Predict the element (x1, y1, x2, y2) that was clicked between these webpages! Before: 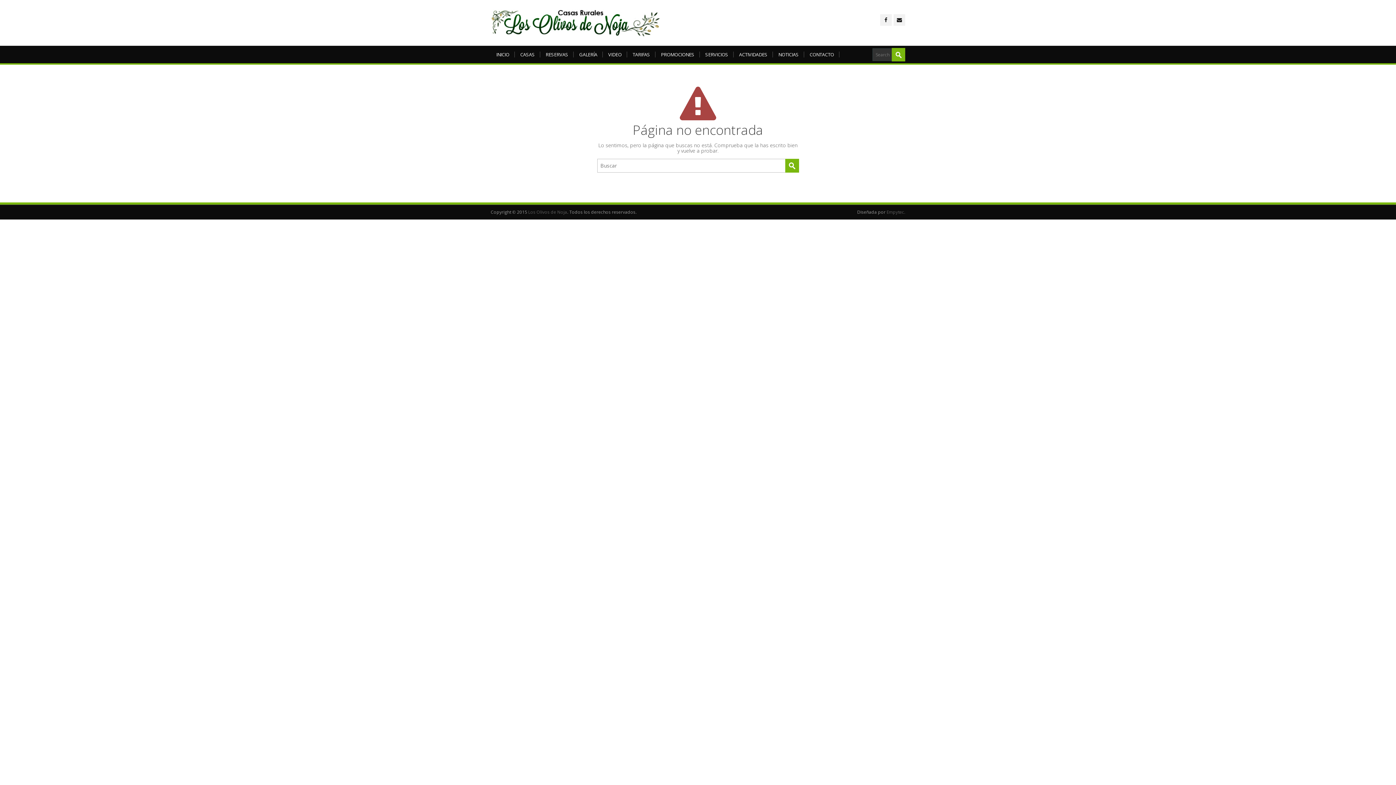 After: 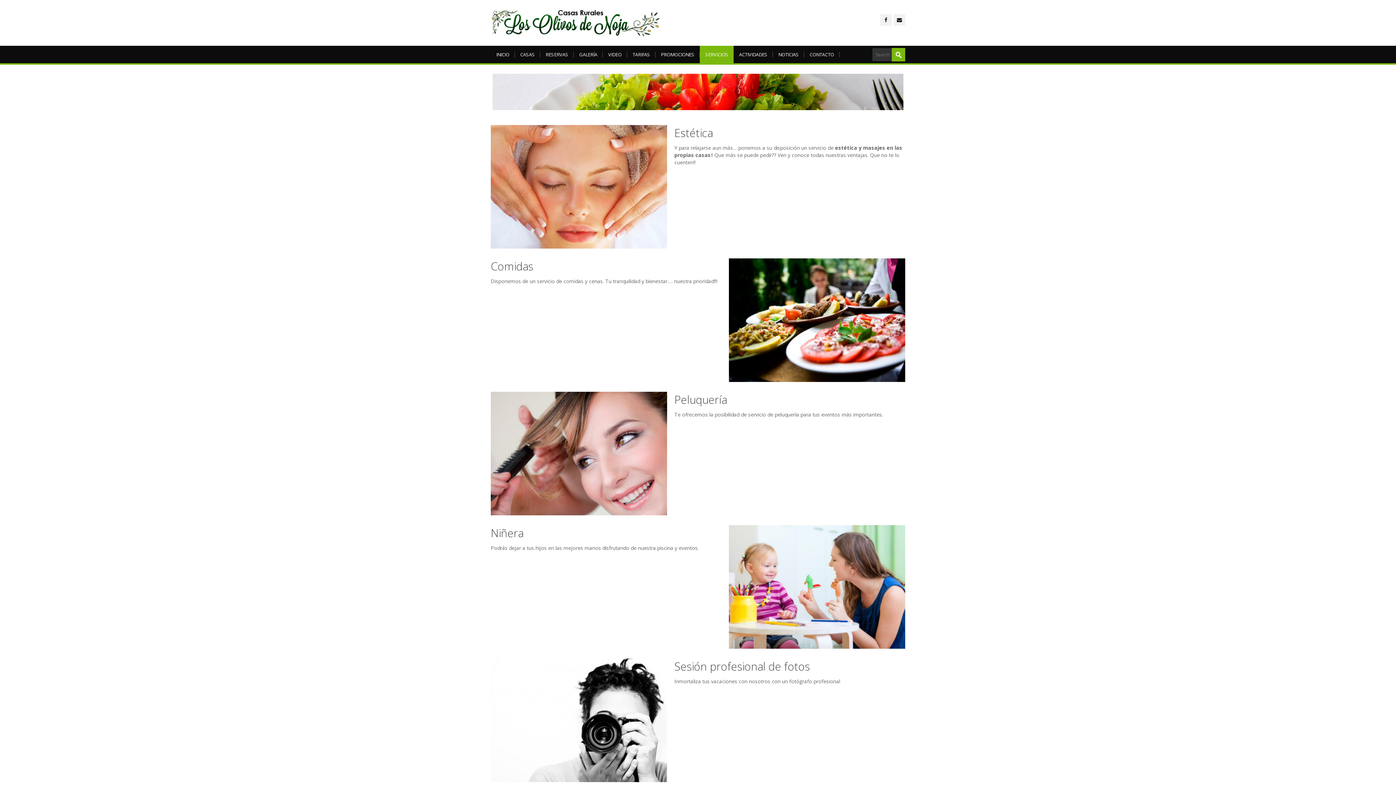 Action: bbox: (700, 45, 733, 63) label: SERVICIOS